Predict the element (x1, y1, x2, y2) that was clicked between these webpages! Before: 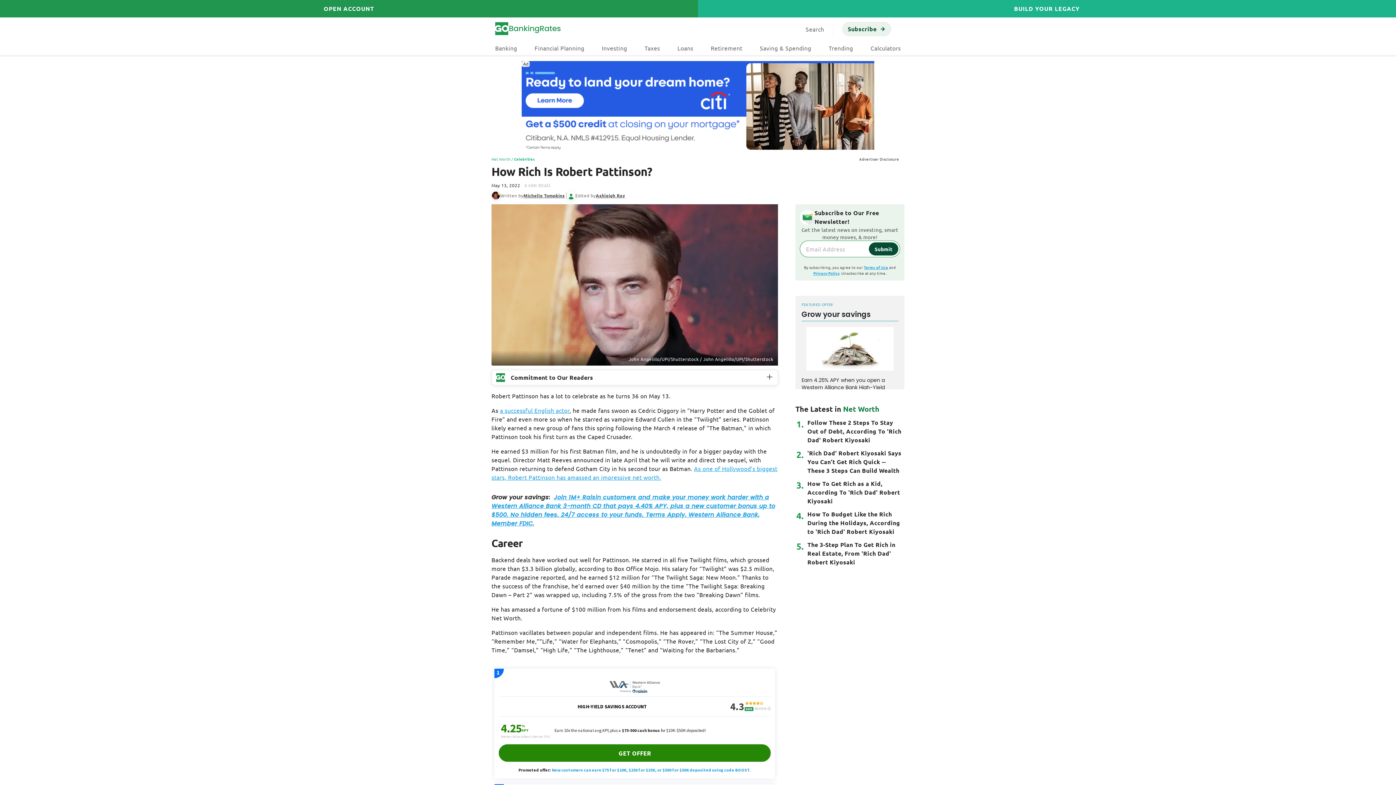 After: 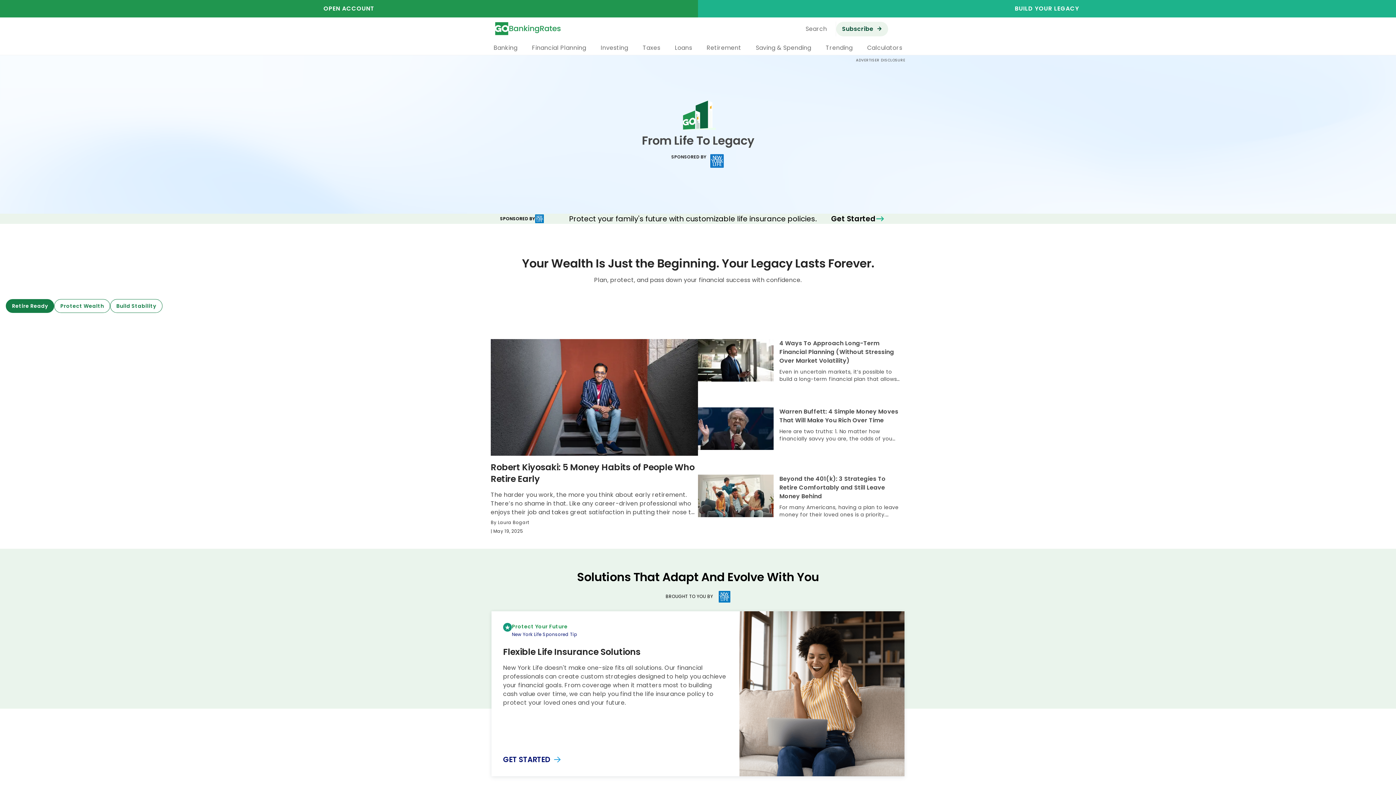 Action: label: BUILD YOUR LEGACY bbox: (698, 0, 1396, 17)